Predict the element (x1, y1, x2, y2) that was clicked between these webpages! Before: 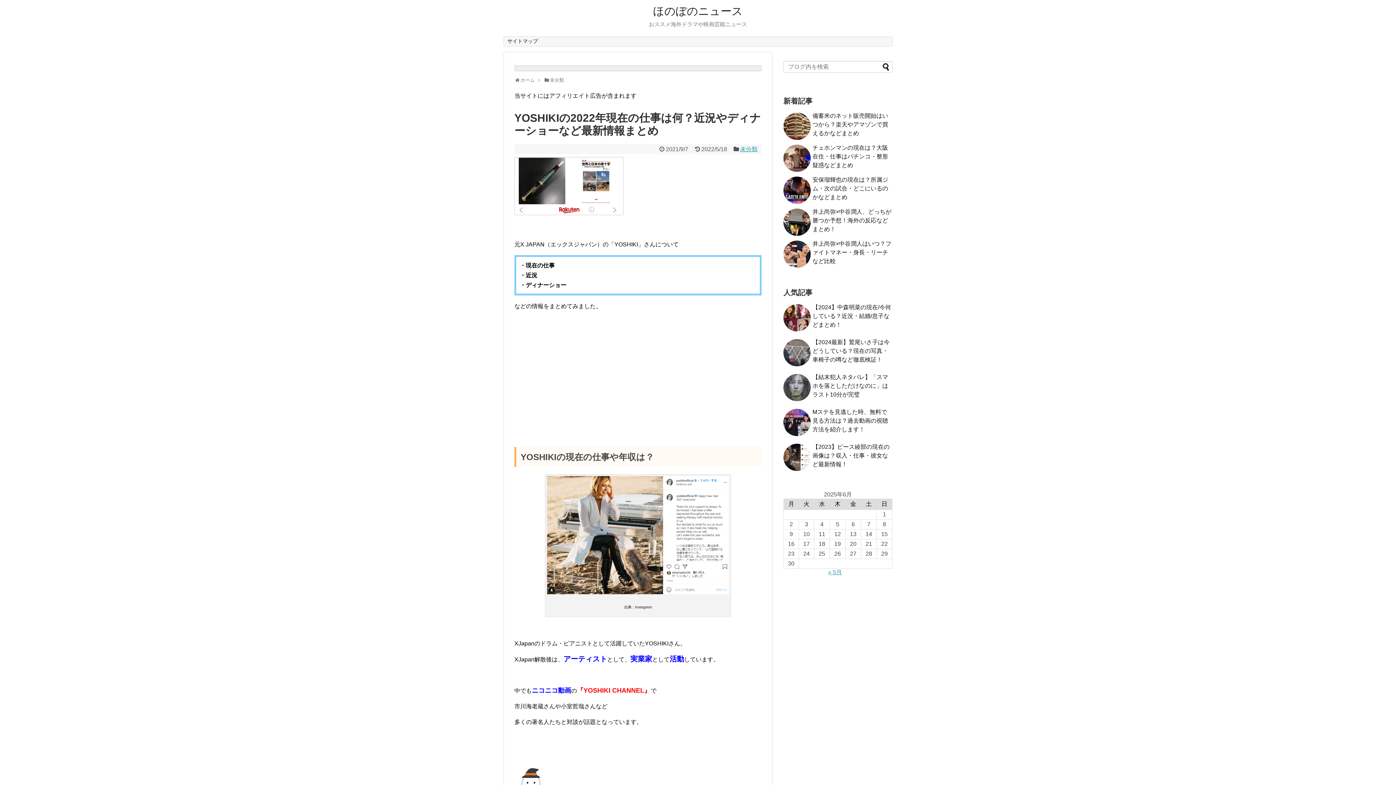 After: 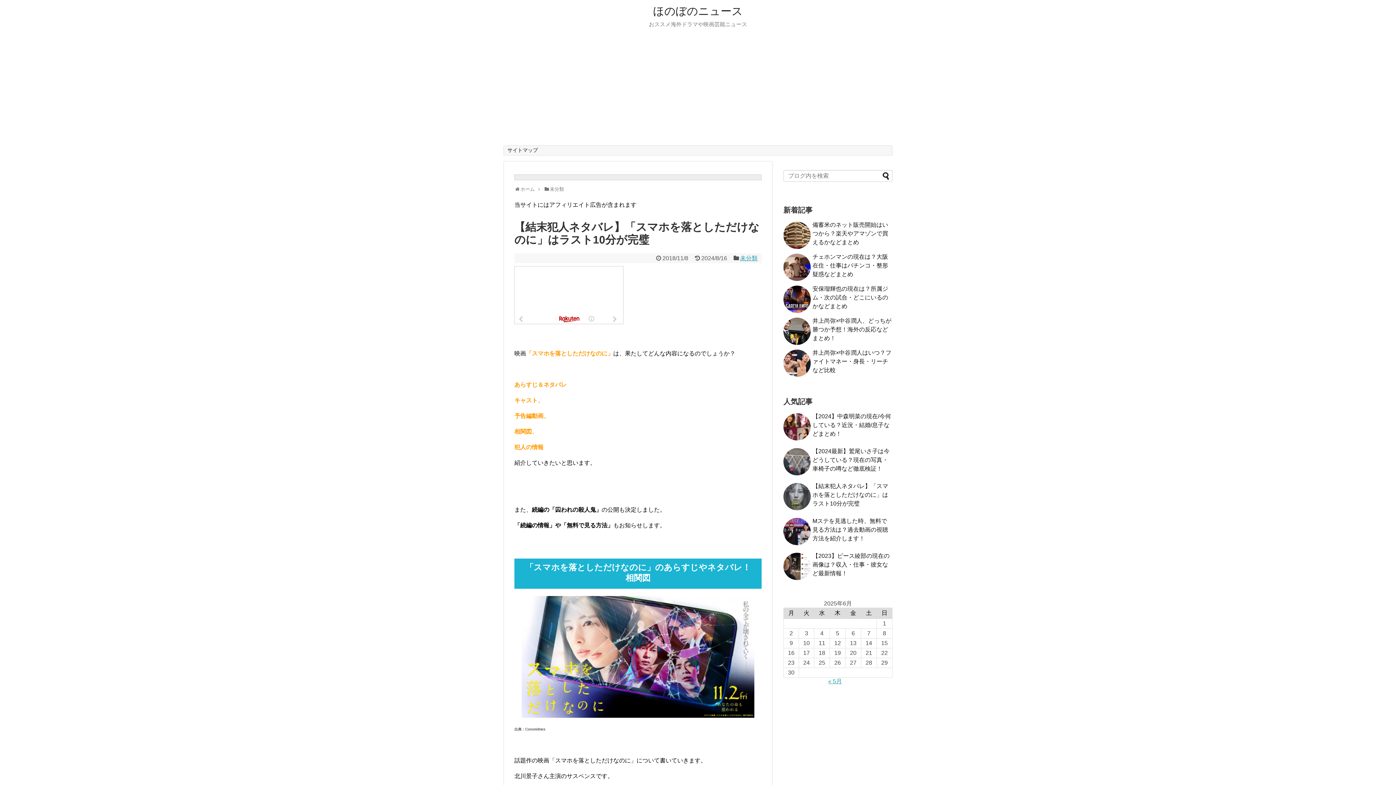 Action: label: 【結末犯人ネタバレ】「スマホを落としただけなのに」はラスト10分が完璧 bbox: (812, 374, 888, 397)